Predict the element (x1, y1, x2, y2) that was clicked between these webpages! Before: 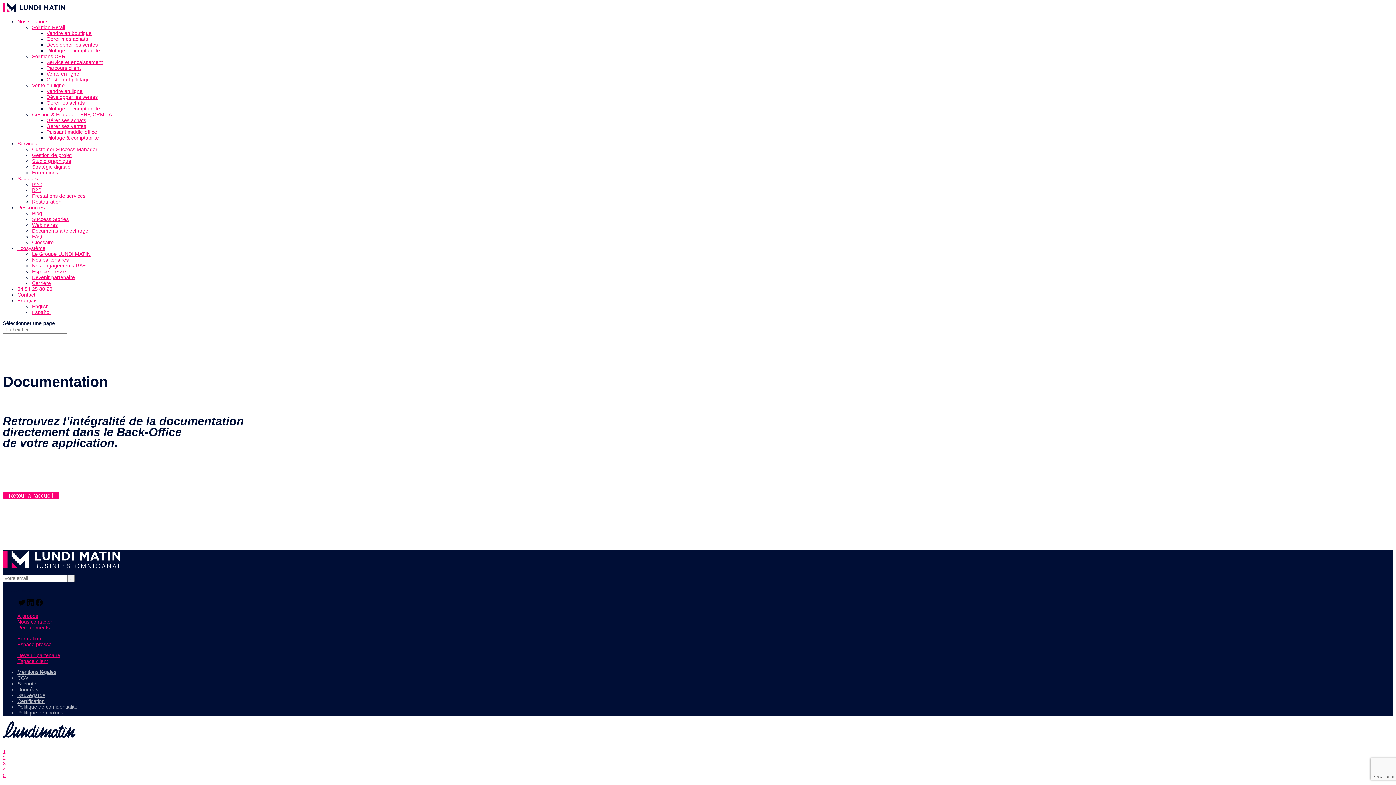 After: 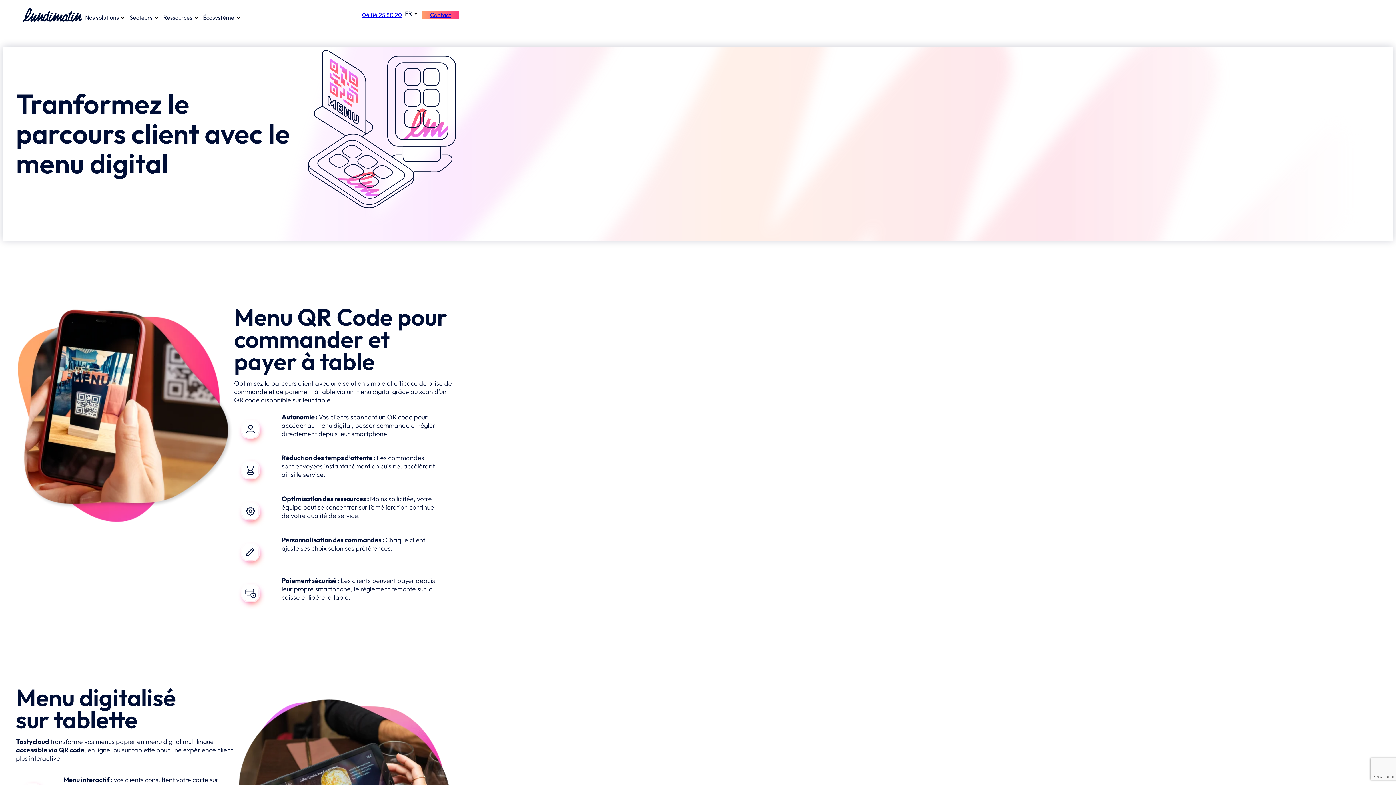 Action: bbox: (46, 65, 80, 70) label: Parcours client